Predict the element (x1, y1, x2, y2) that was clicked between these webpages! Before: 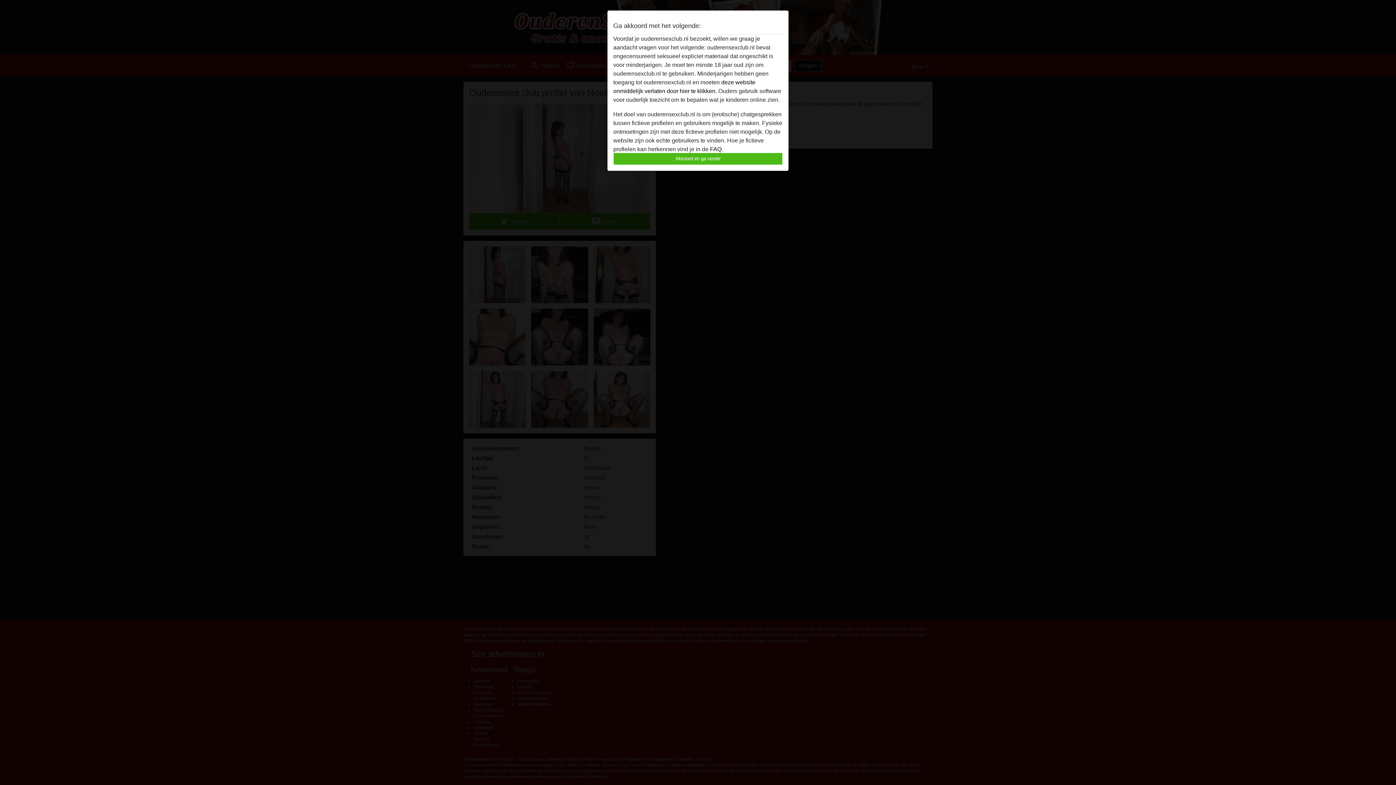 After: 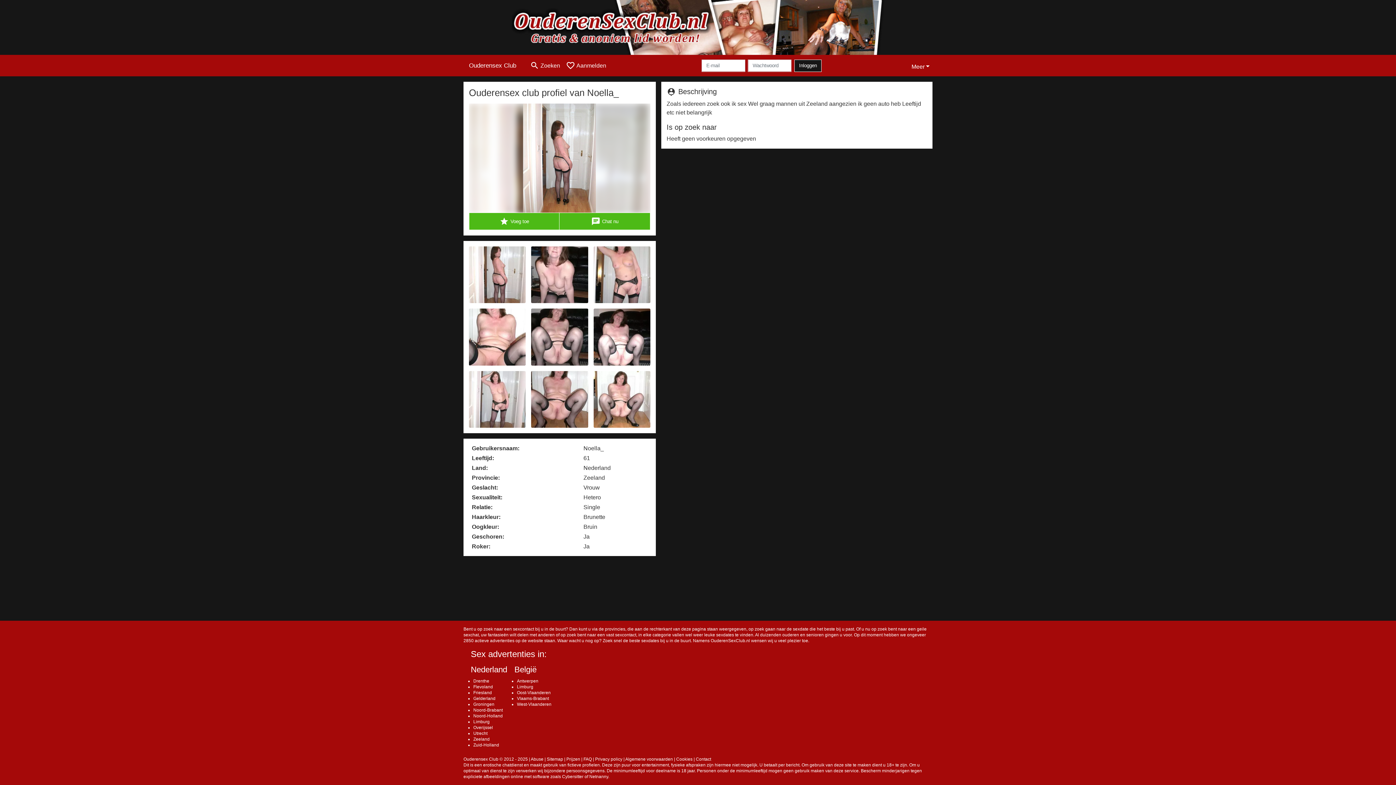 Action: bbox: (613, 152, 782, 165) label: Akkoord en ga verder